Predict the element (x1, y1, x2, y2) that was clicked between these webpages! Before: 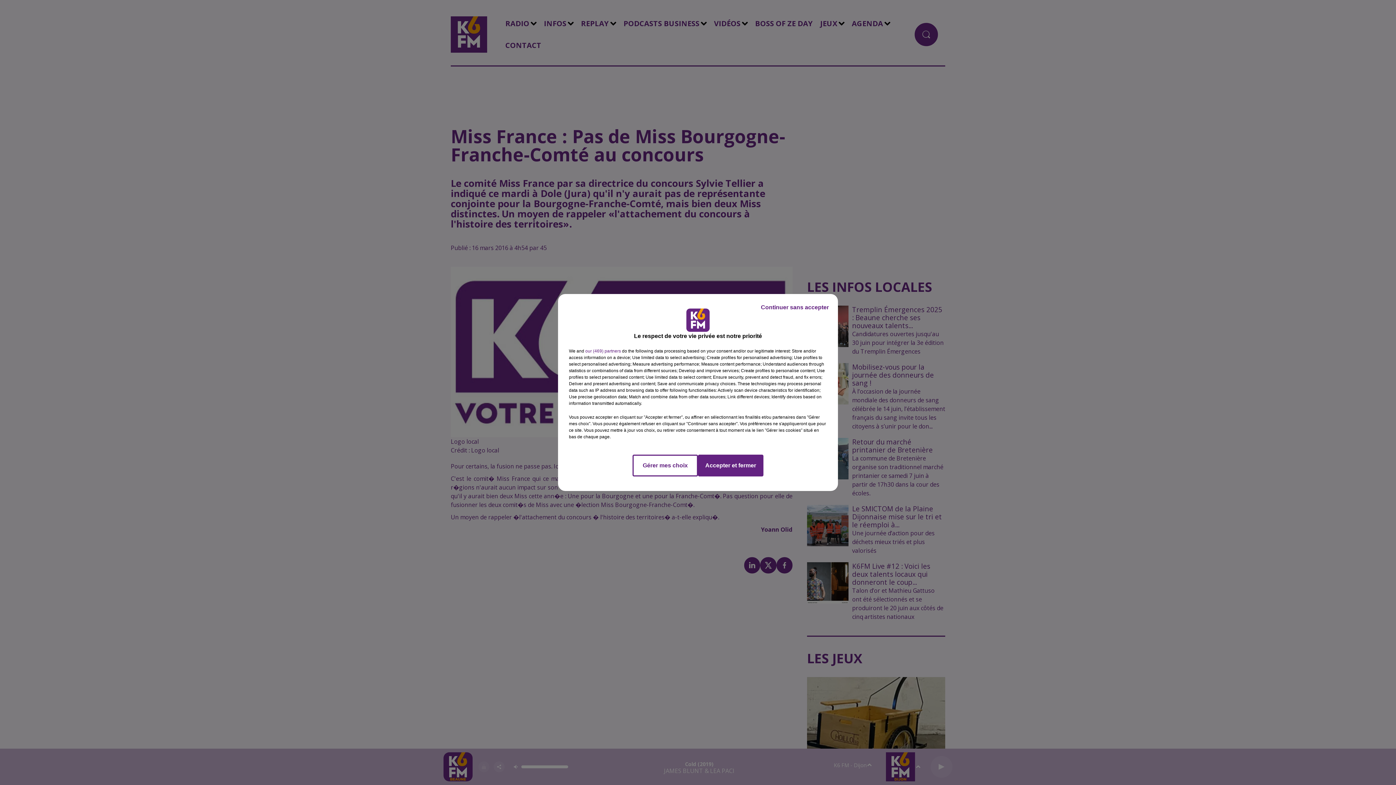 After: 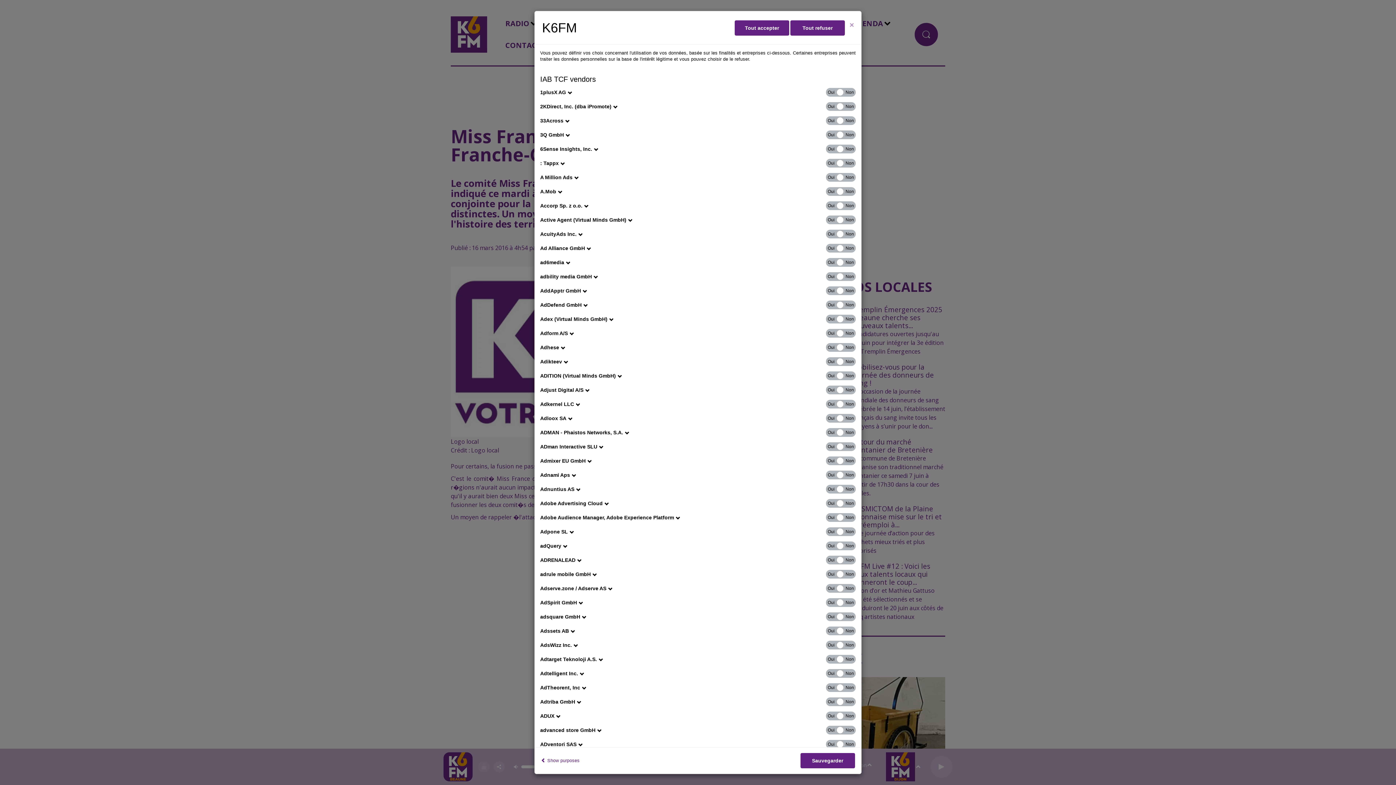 Action: bbox: (585, 348, 621, 354) label: show vendors